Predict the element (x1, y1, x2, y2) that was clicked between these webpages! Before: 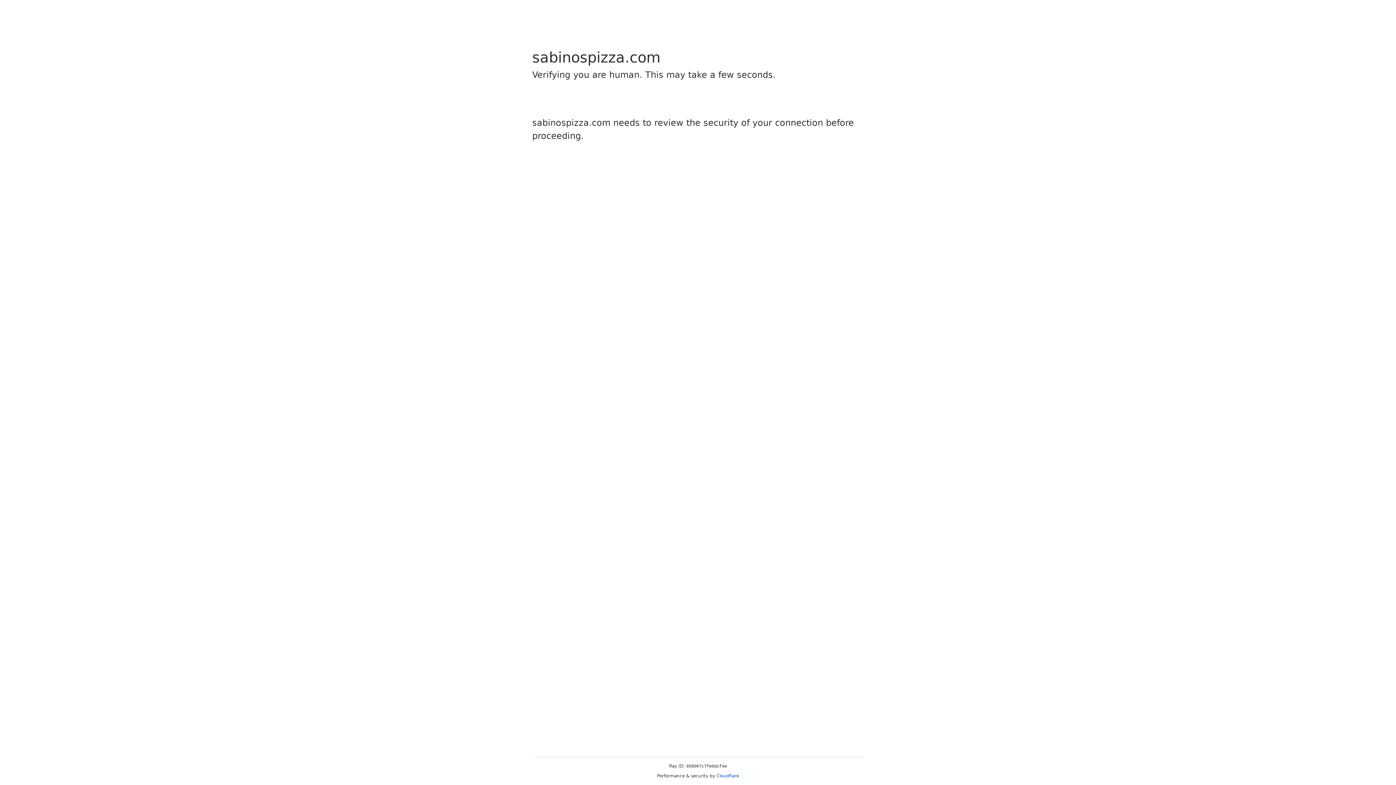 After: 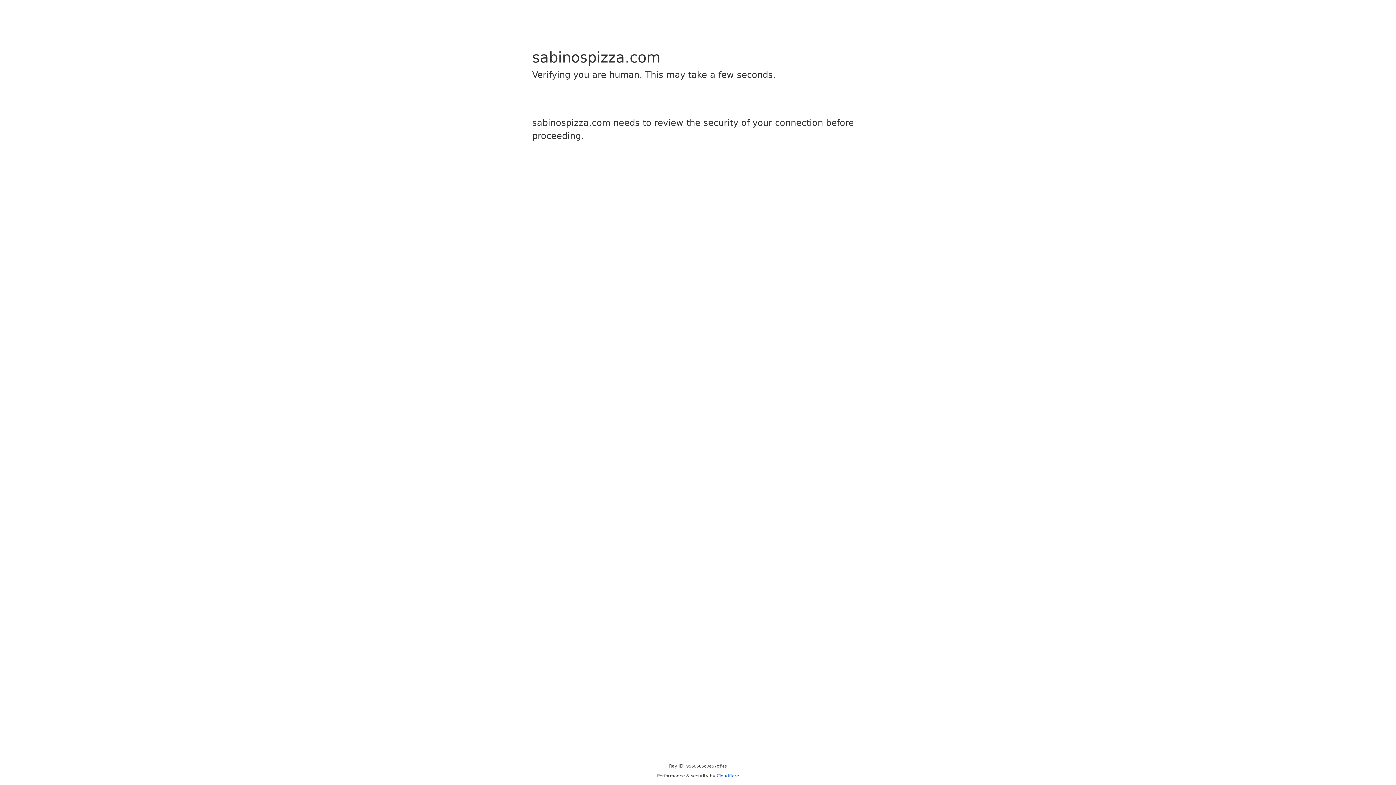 Action: bbox: (716, 773, 739, 778) label: Cloudflare